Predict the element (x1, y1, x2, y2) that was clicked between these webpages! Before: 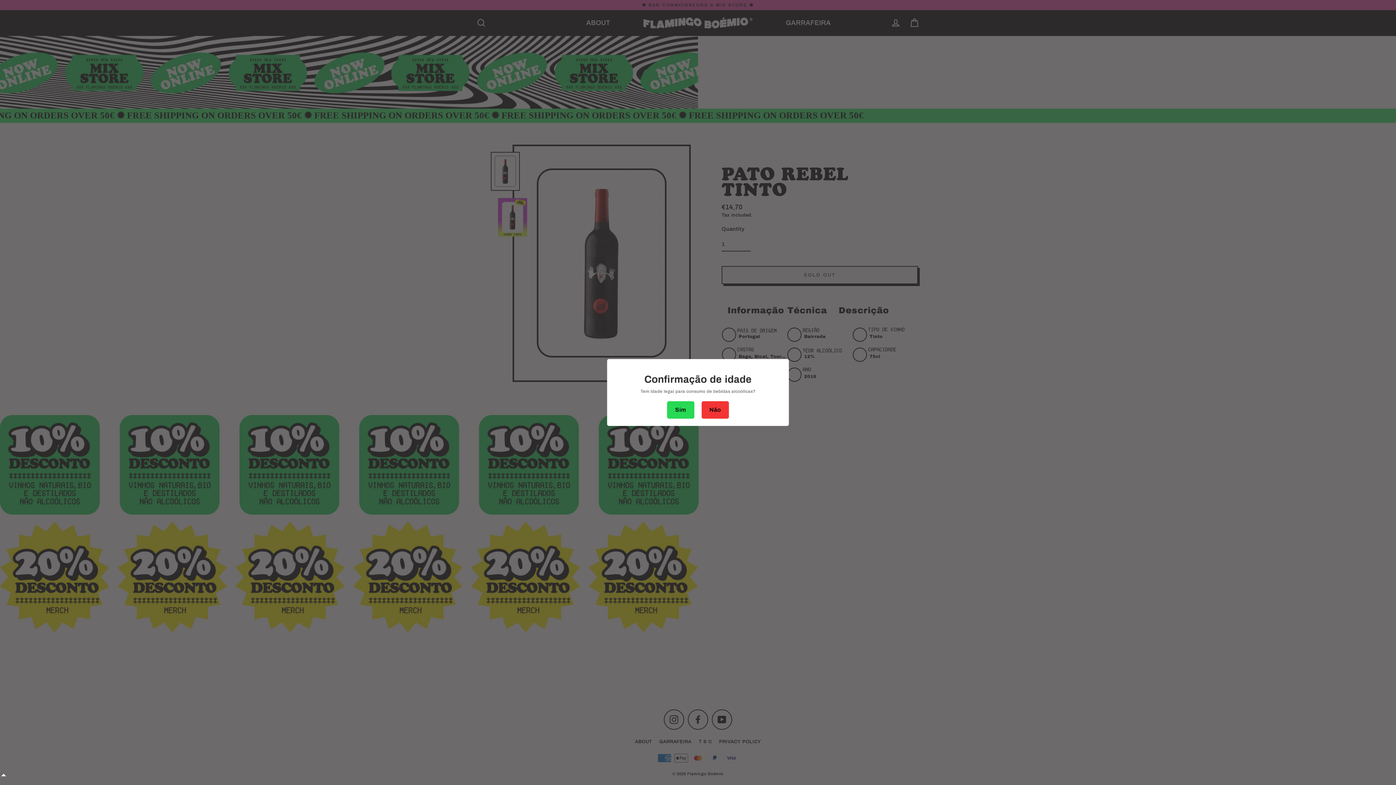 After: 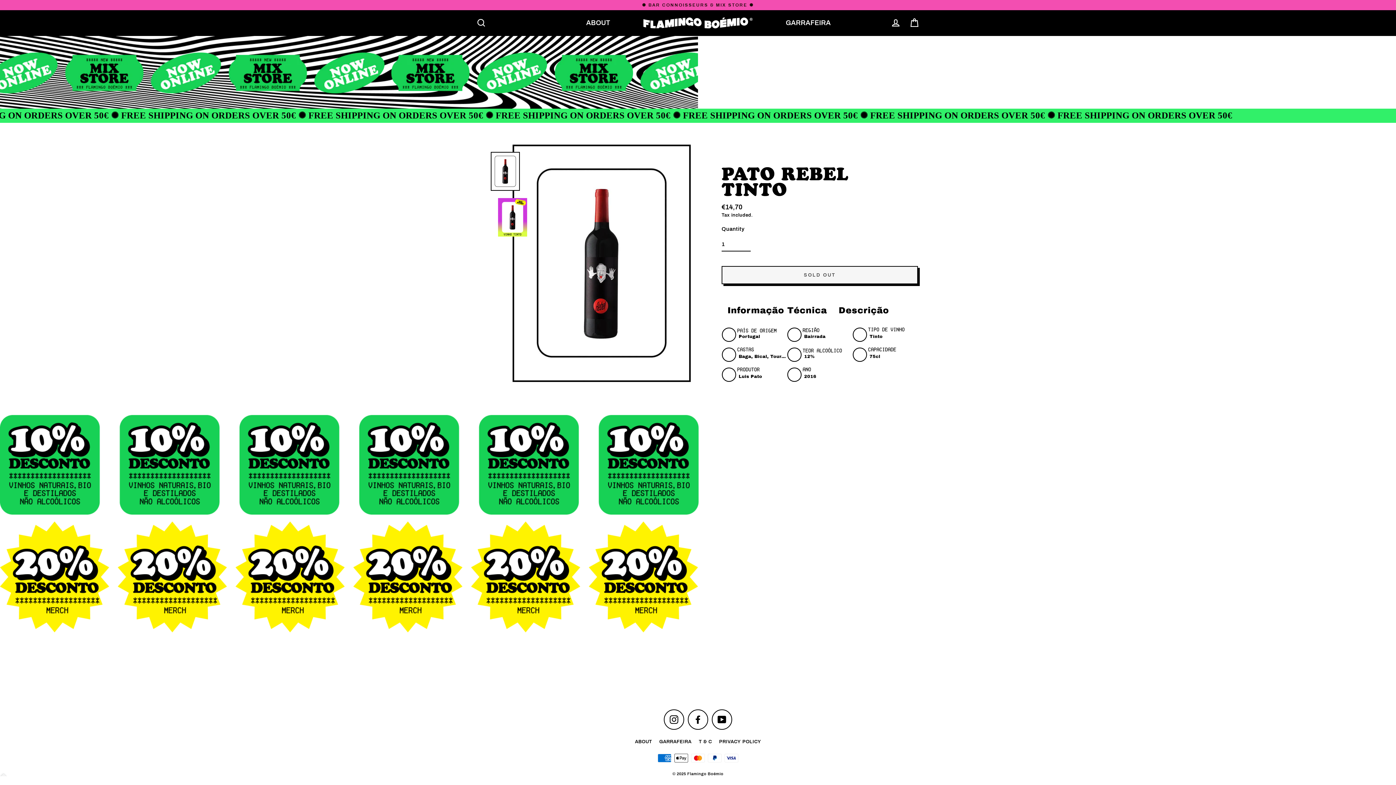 Action: label: Sim bbox: (667, 401, 694, 418)